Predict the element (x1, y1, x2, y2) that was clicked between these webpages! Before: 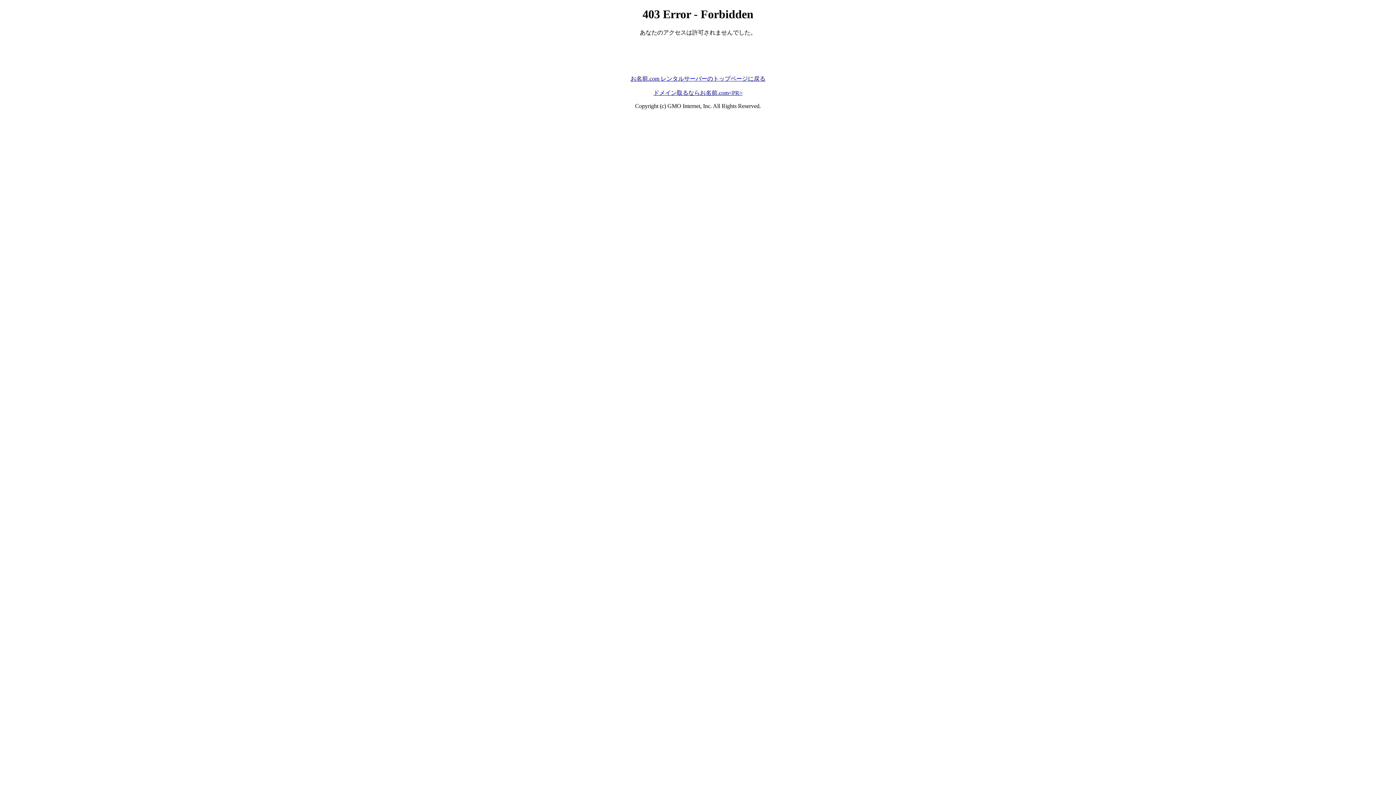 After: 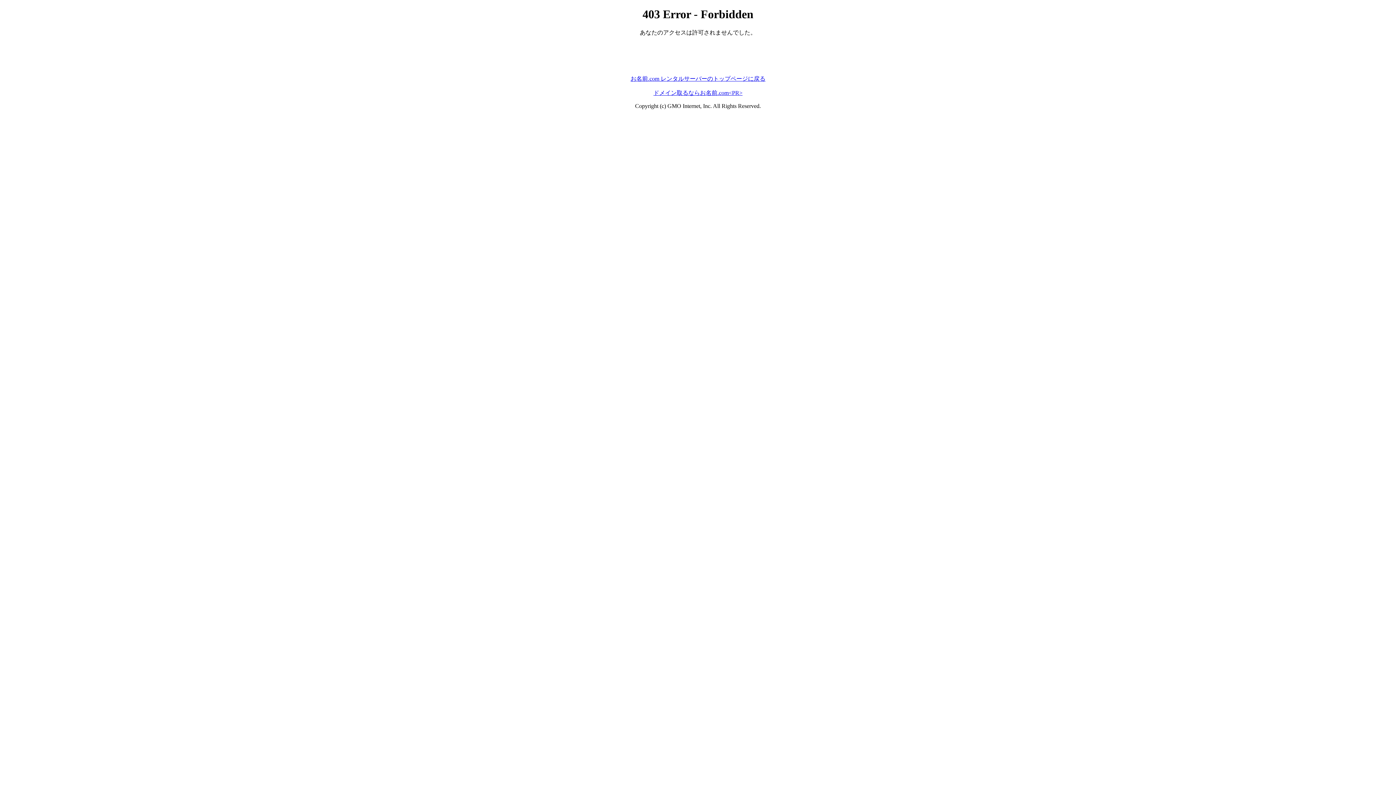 Action: label: ドメイン取るならお名前.com<PR> bbox: (653, 89, 742, 95)